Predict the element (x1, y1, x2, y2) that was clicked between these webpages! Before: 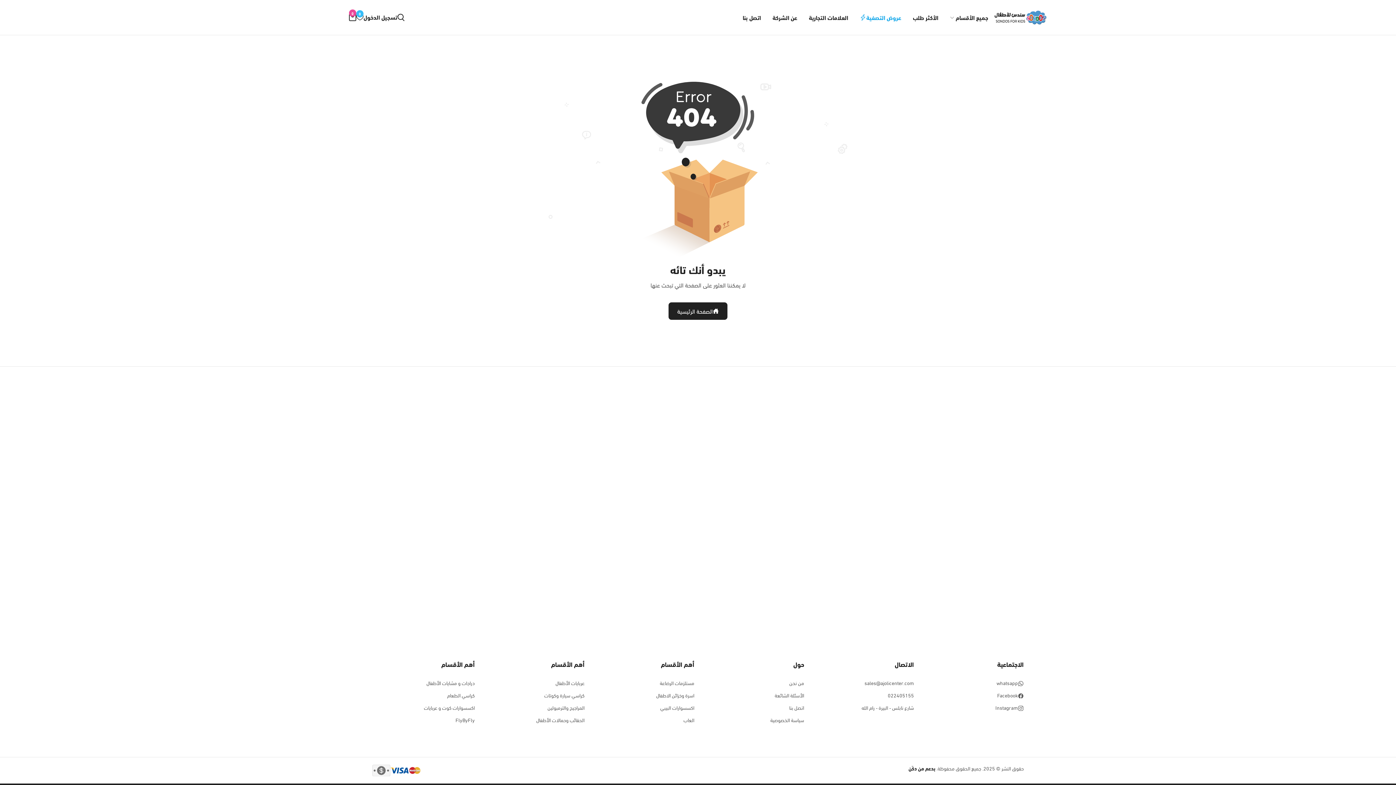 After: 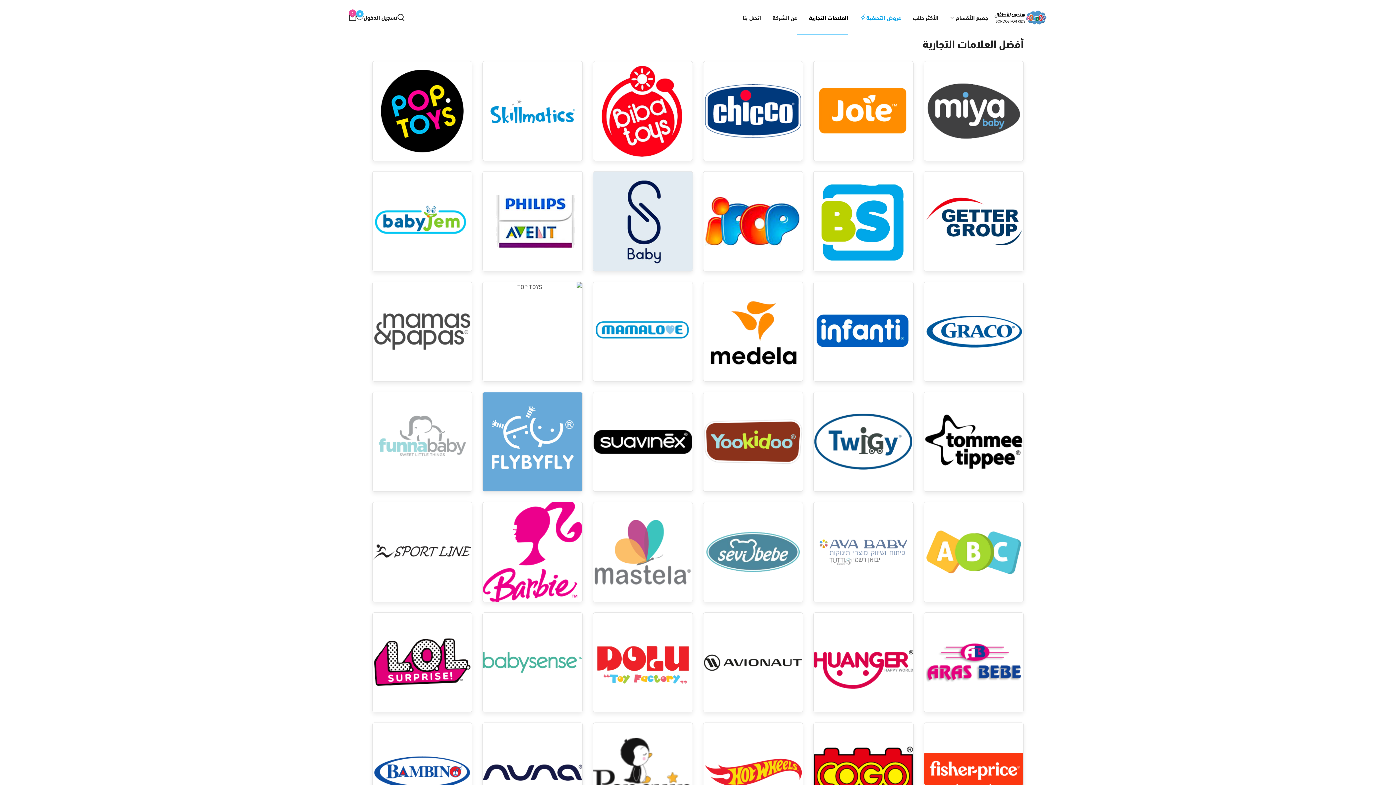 Action: bbox: (803, 10, 854, 24) label: العلامات التجارية